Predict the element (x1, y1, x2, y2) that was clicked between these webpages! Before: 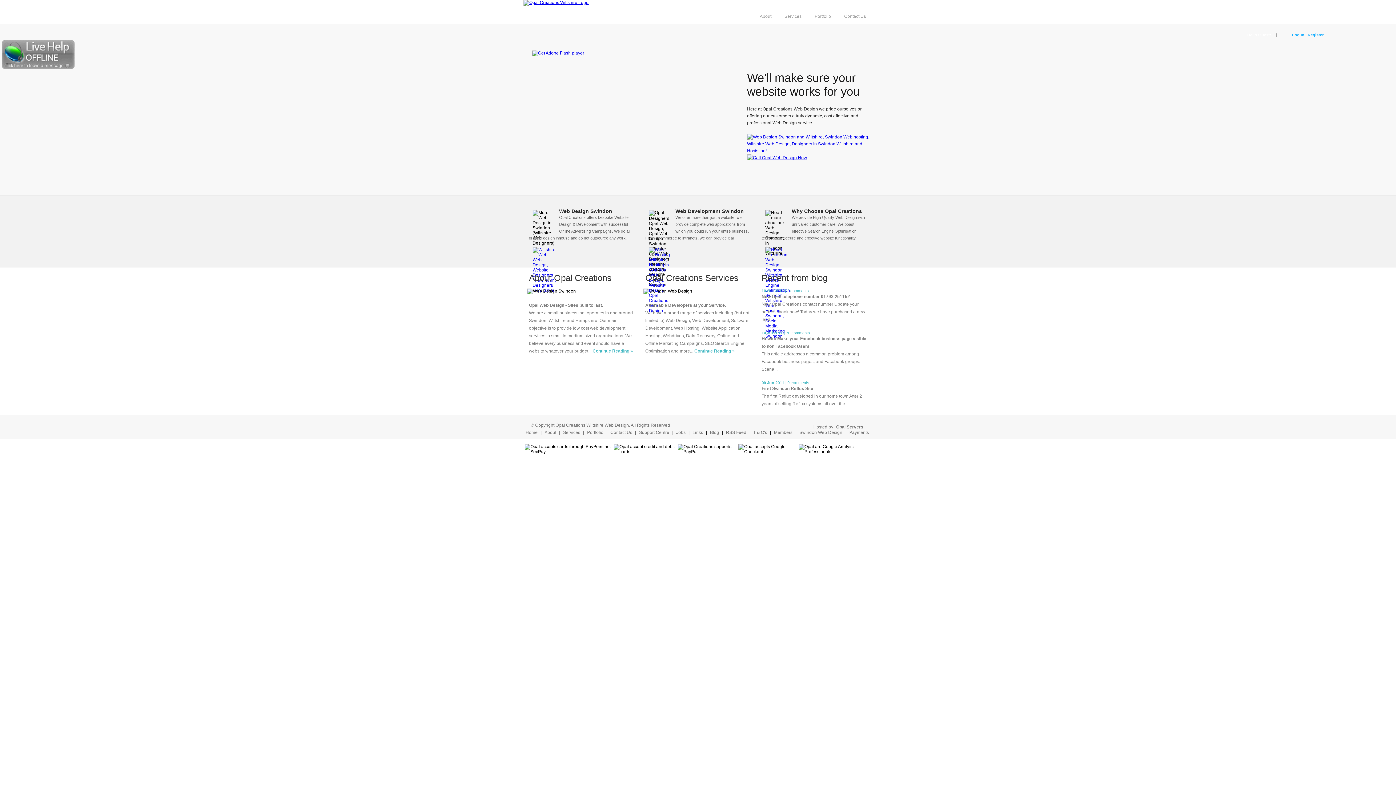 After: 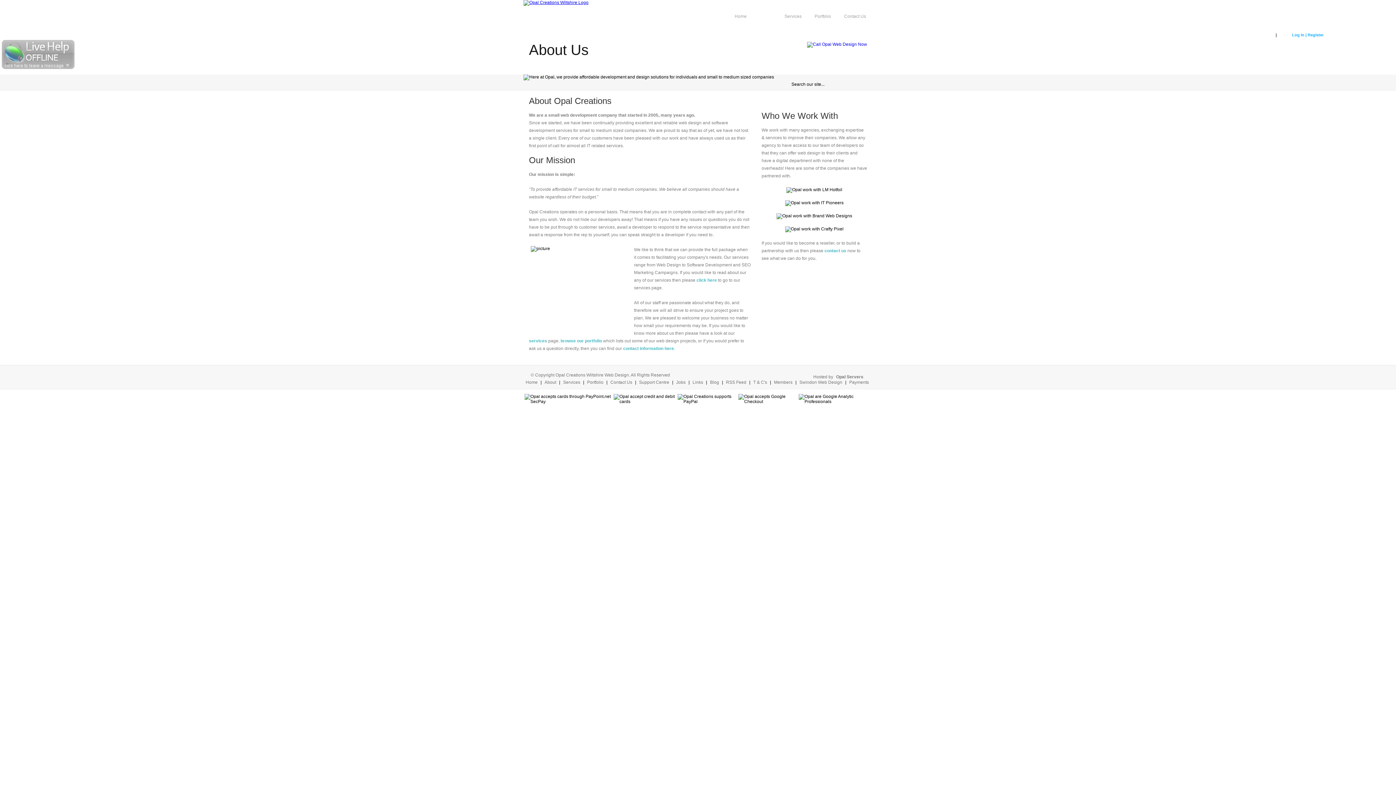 Action: bbox: (755, 9, 776, 23) label: About